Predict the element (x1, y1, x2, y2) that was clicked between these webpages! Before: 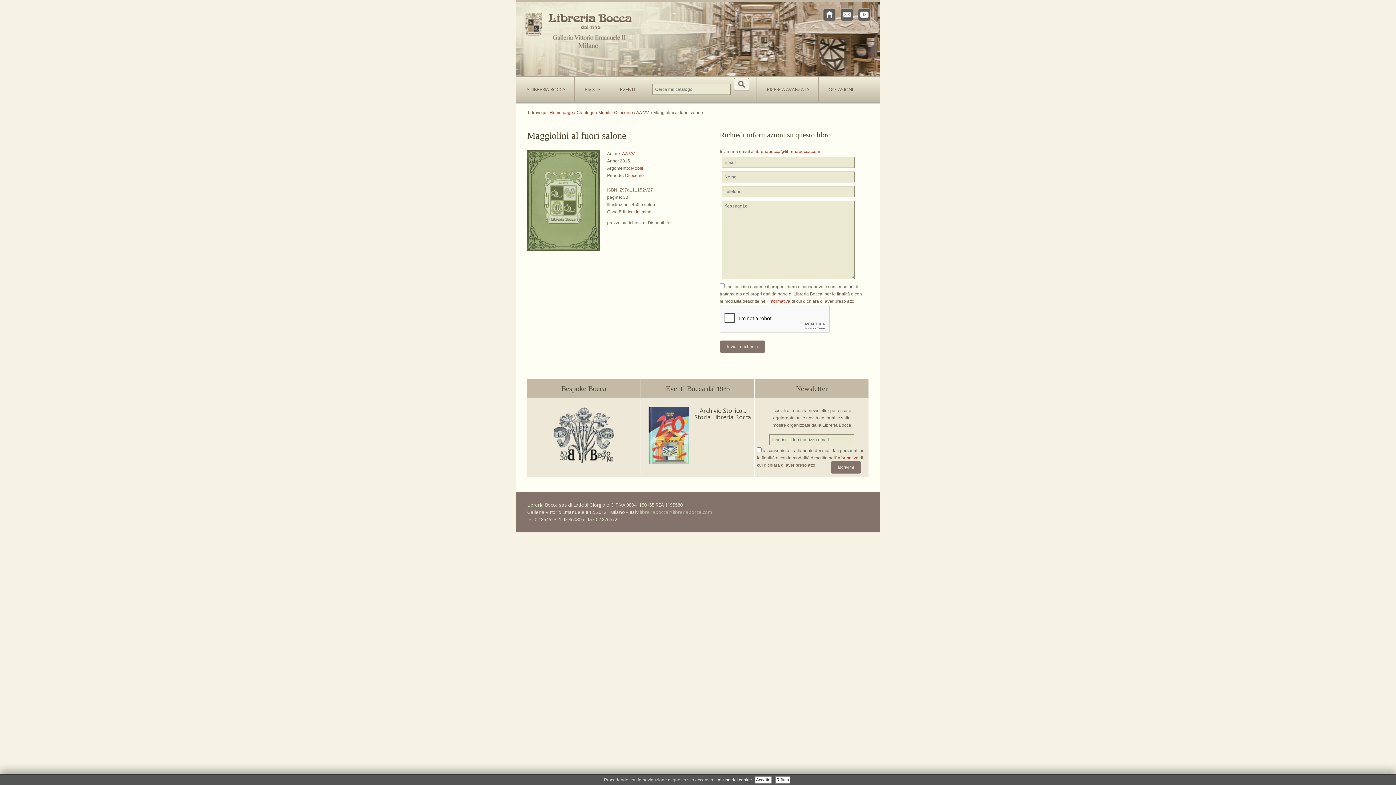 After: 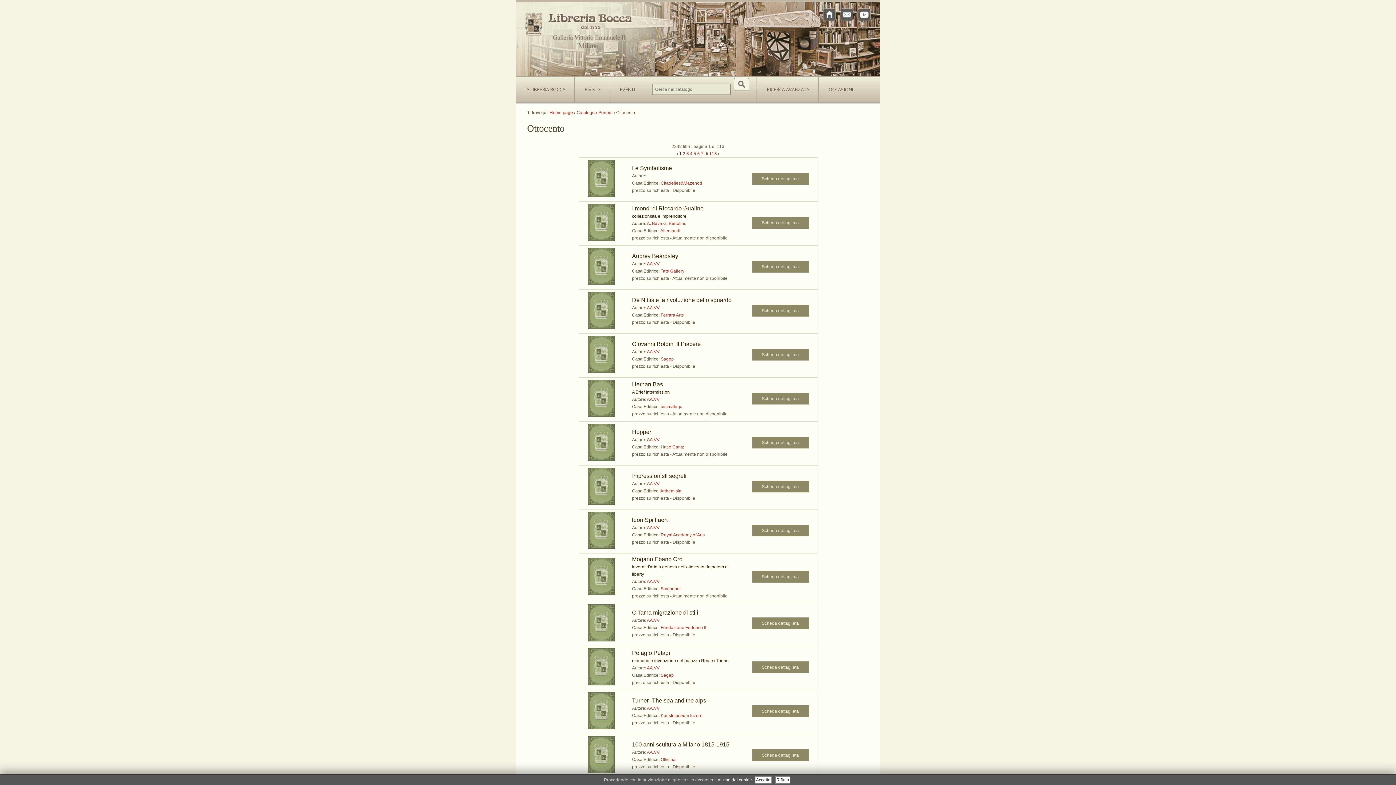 Action: bbox: (614, 110, 634, 115) label: Ottocento 